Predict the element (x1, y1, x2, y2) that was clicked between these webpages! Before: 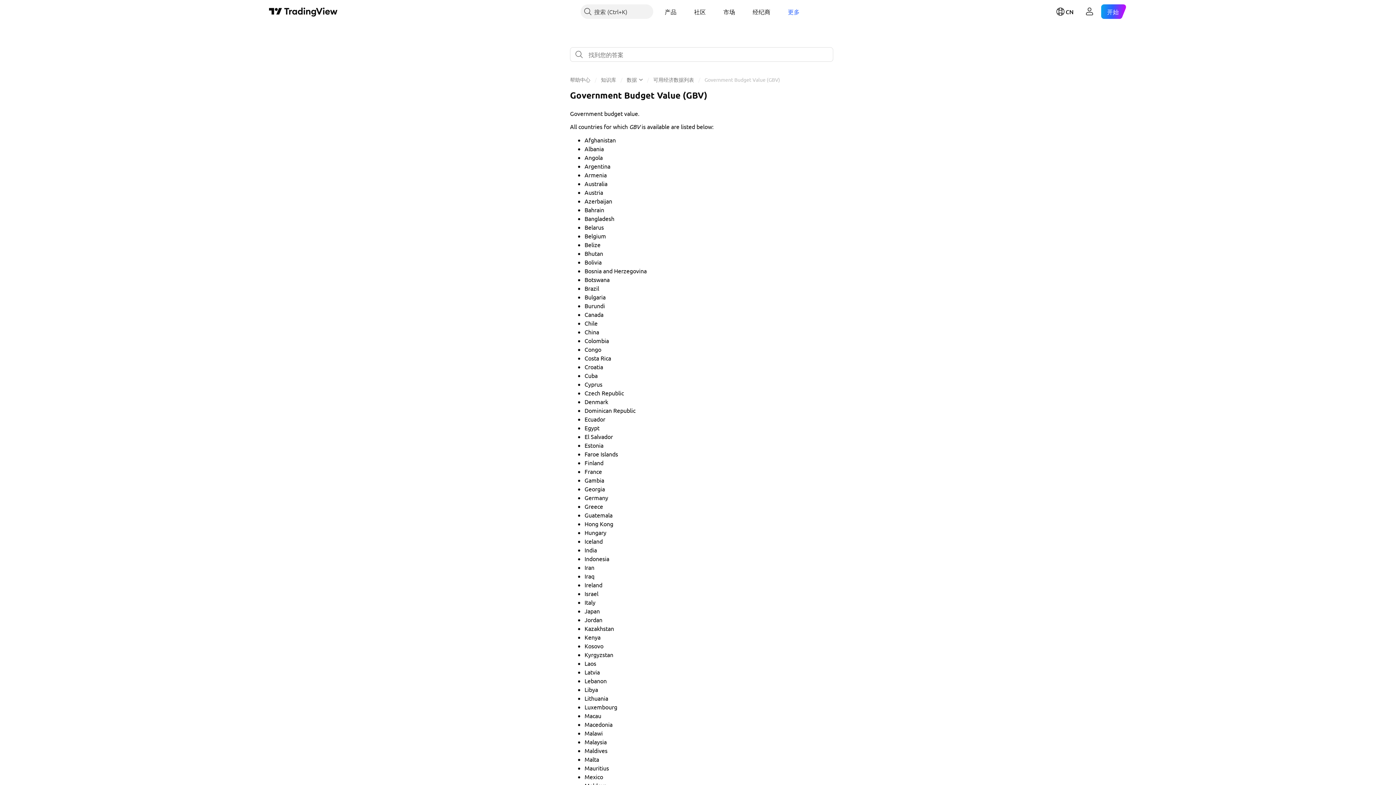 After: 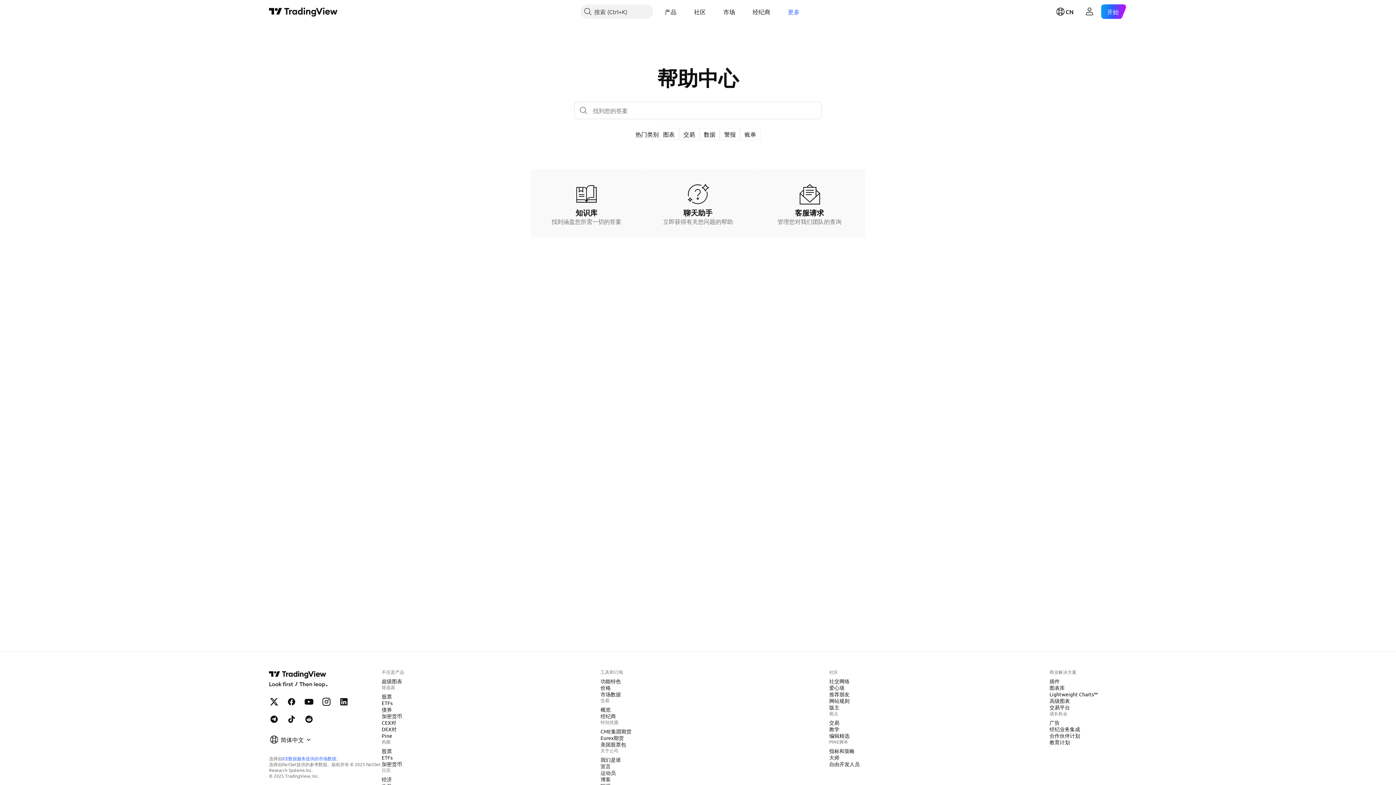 Action: label: 更多 bbox: (782, 4, 805, 18)